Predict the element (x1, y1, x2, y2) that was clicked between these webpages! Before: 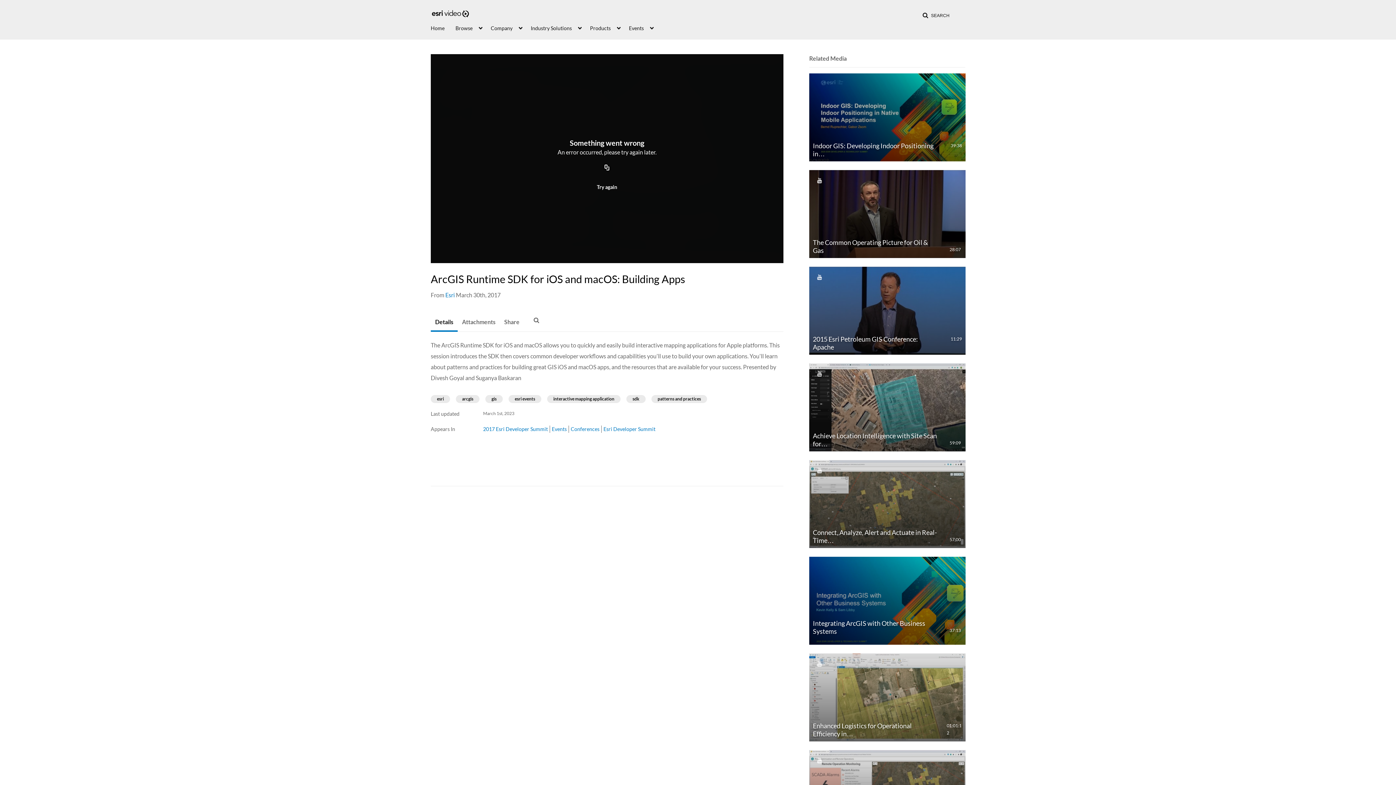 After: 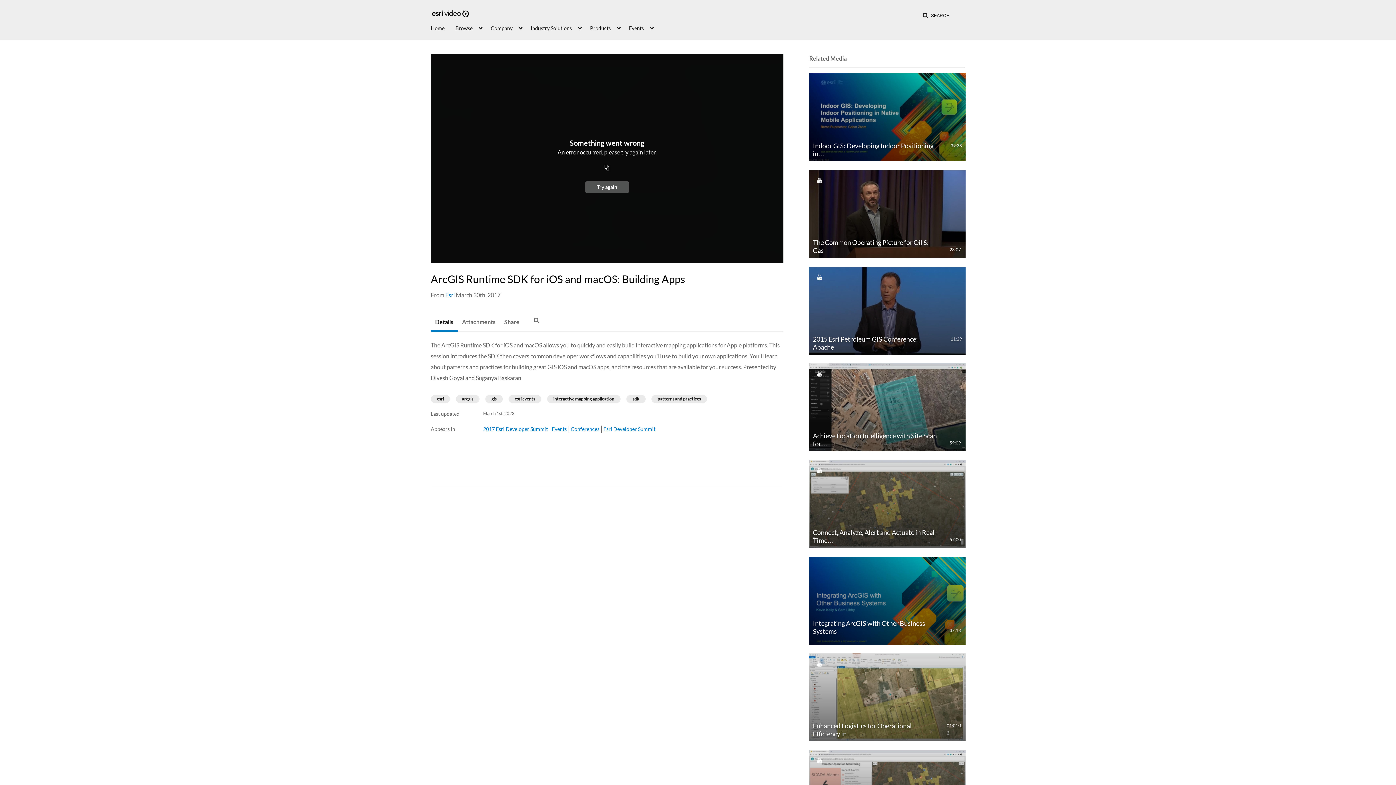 Action: bbox: (585, 181, 629, 193) label: Try again